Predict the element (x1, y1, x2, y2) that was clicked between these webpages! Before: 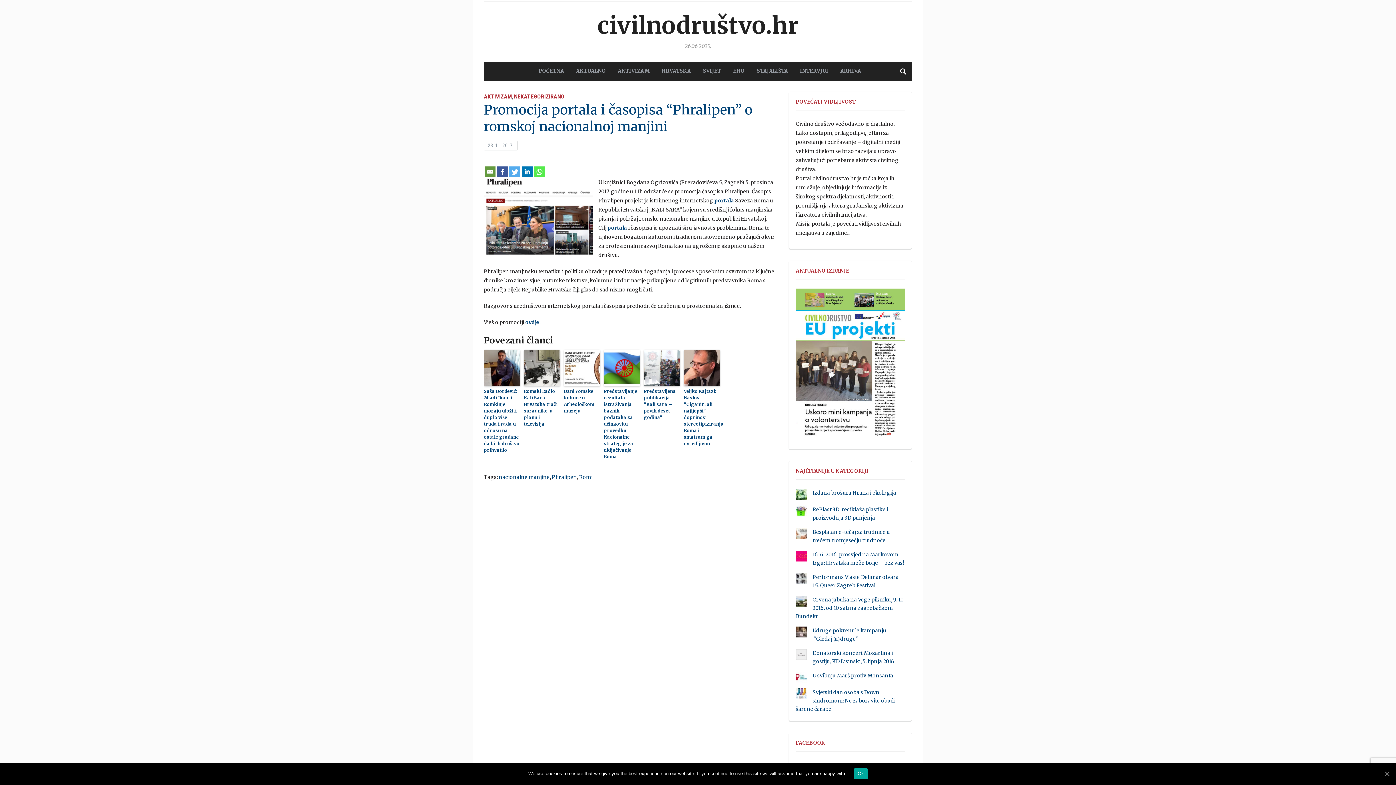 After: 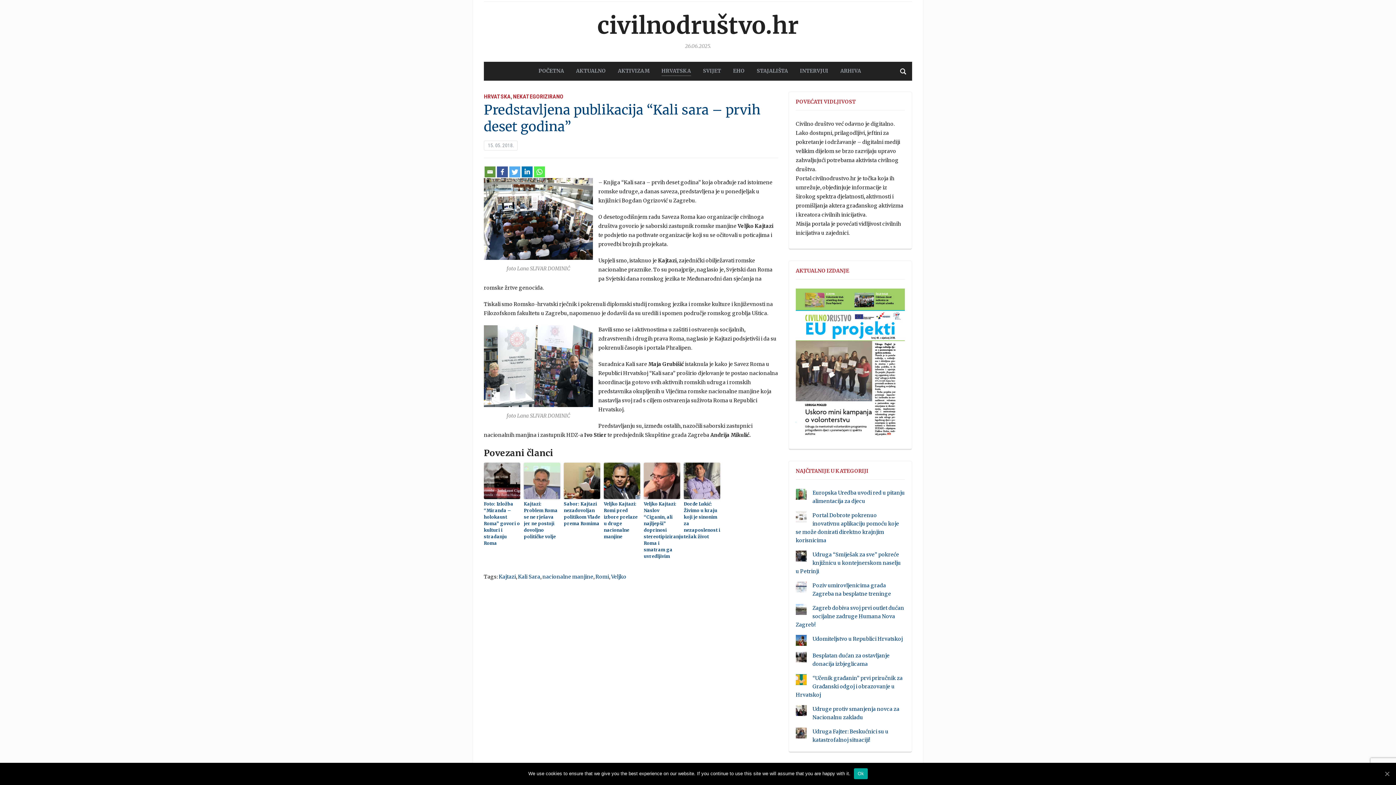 Action: label: Predstavljena publikacija “Kali sara – prvih deset godina” bbox: (644, 388, 680, 421)